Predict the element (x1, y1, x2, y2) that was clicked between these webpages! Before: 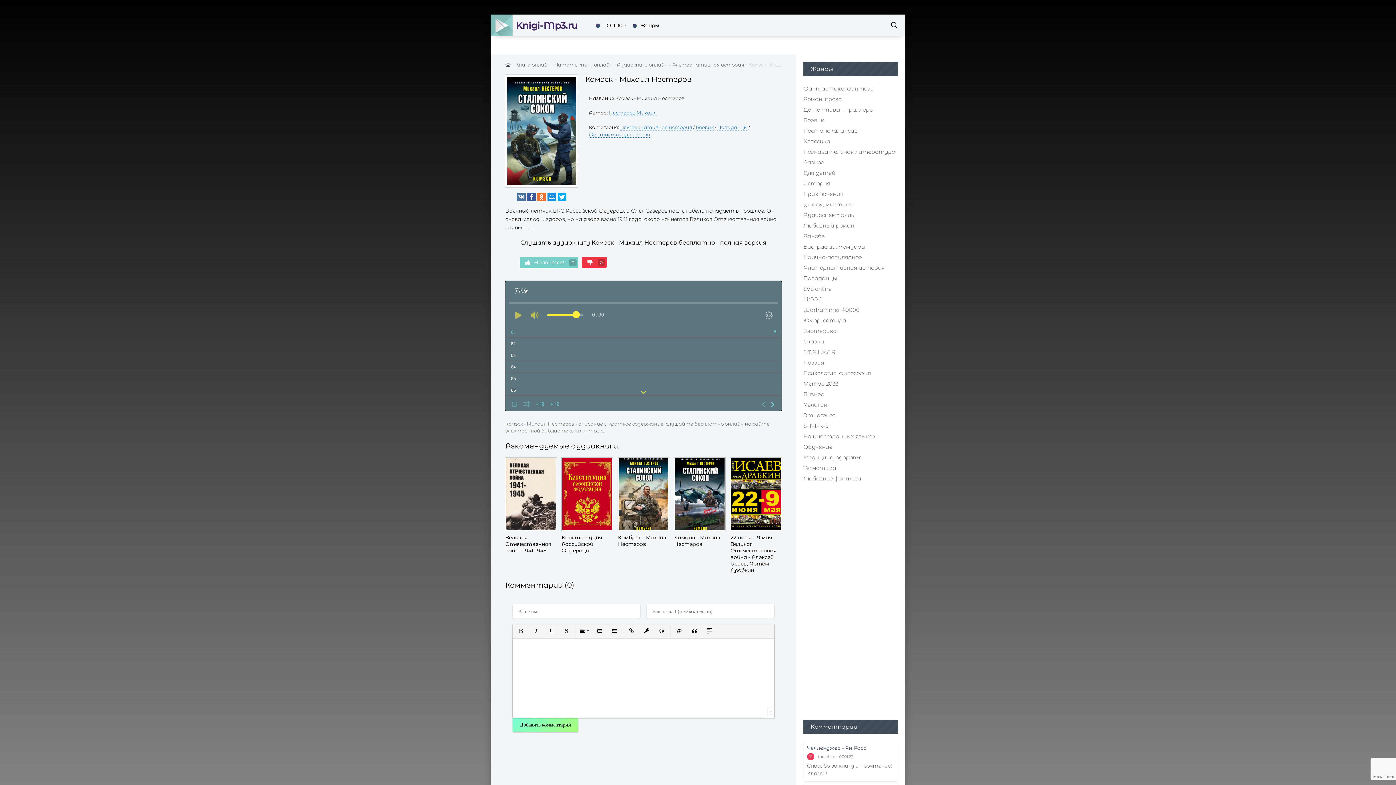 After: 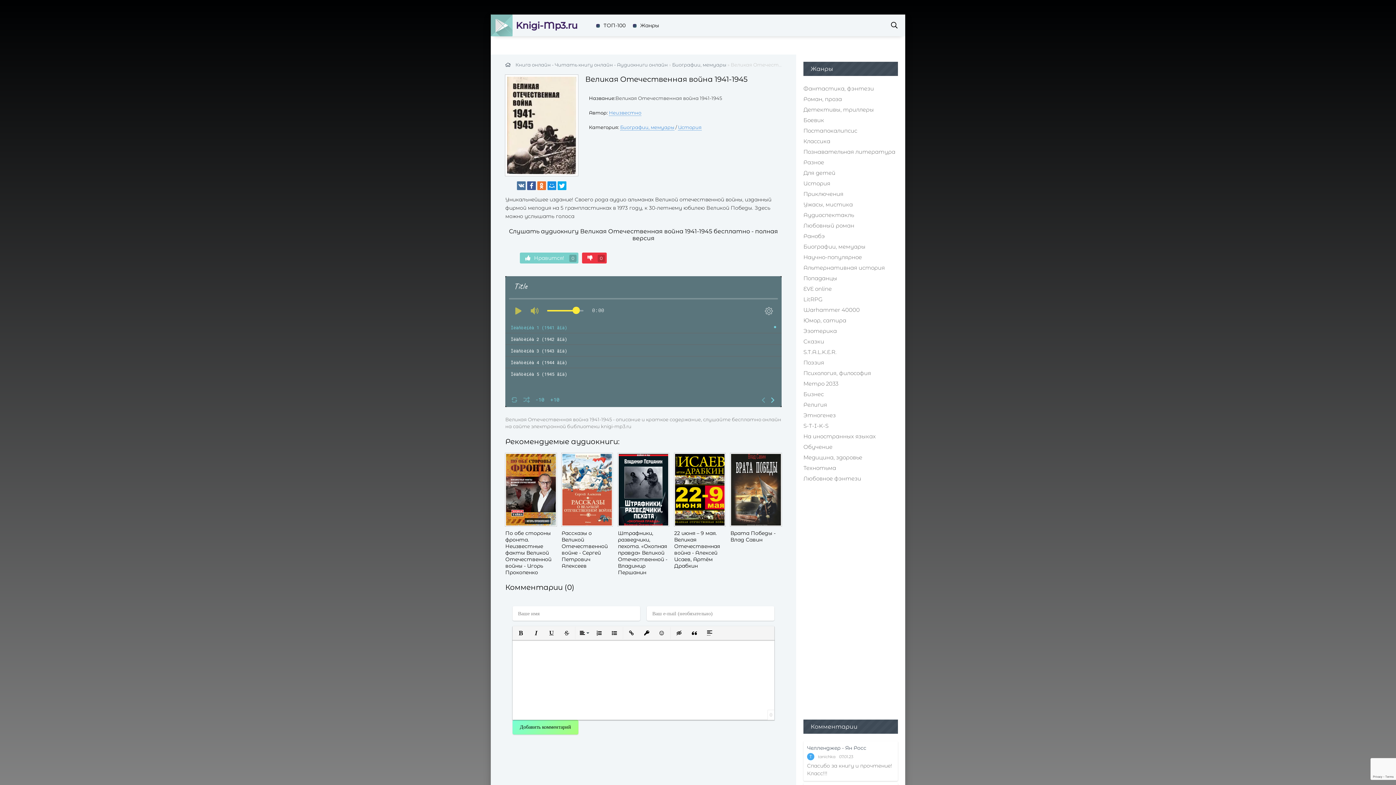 Action: bbox: (505, 457, 556, 554) label: Великая Отечественная война 1941-1945